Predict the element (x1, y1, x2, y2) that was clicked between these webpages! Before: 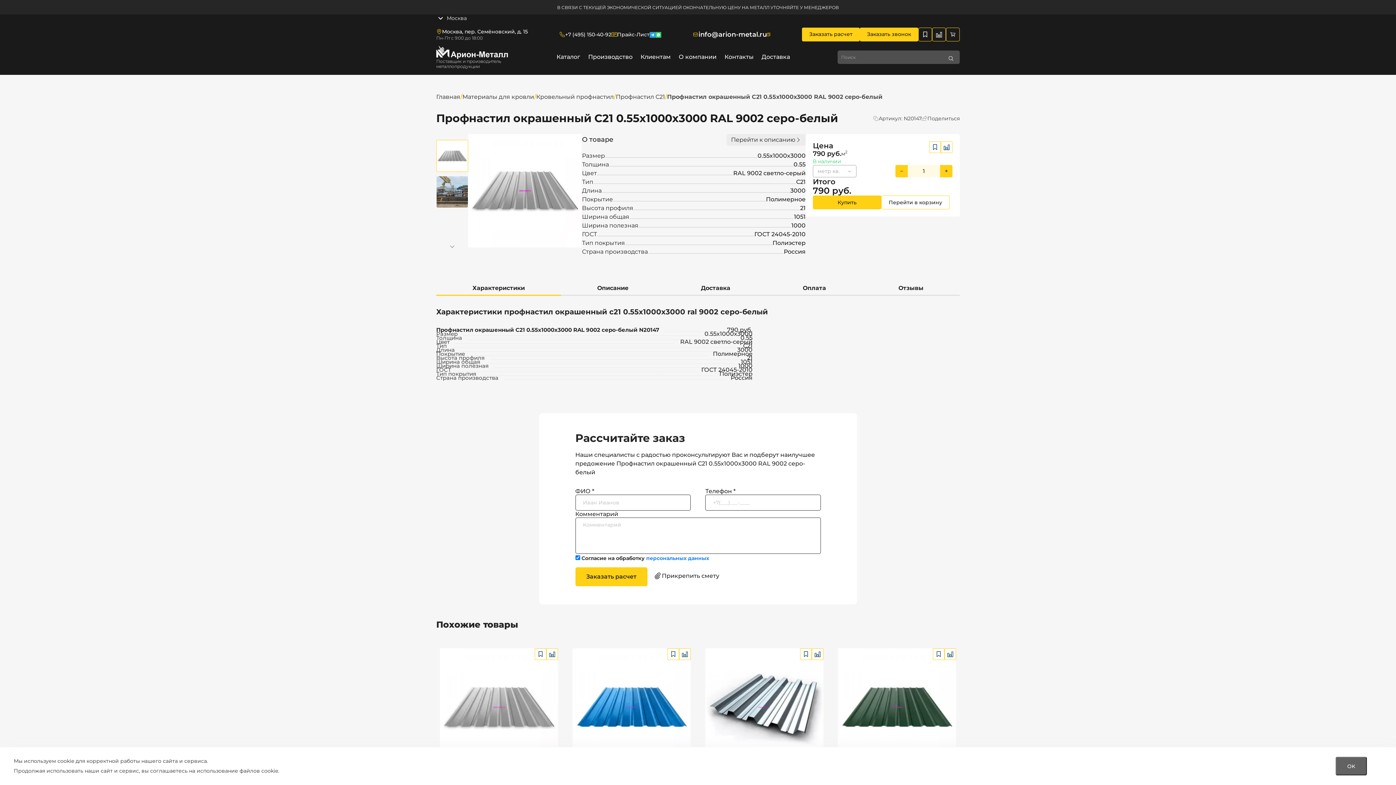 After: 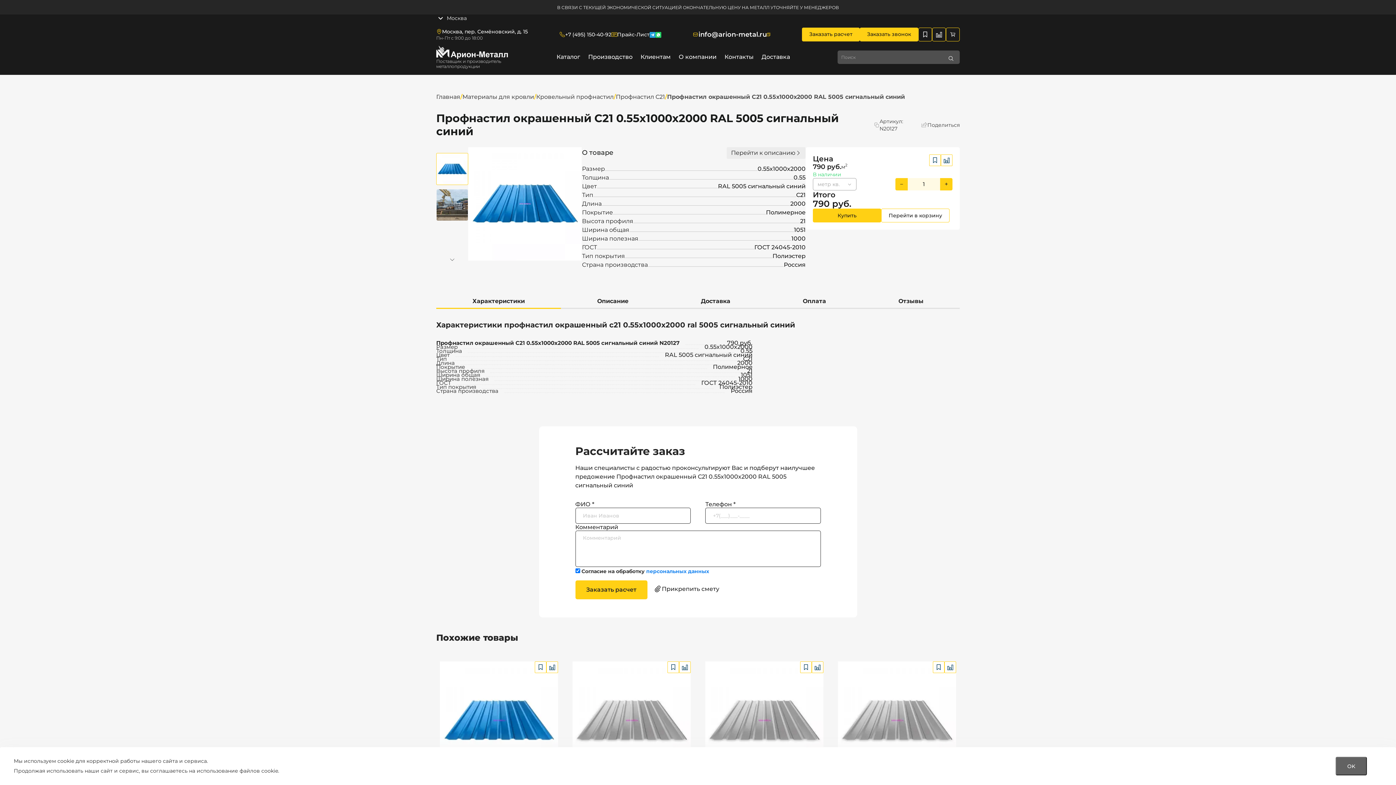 Action: bbox: (572, 648, 690, 766)